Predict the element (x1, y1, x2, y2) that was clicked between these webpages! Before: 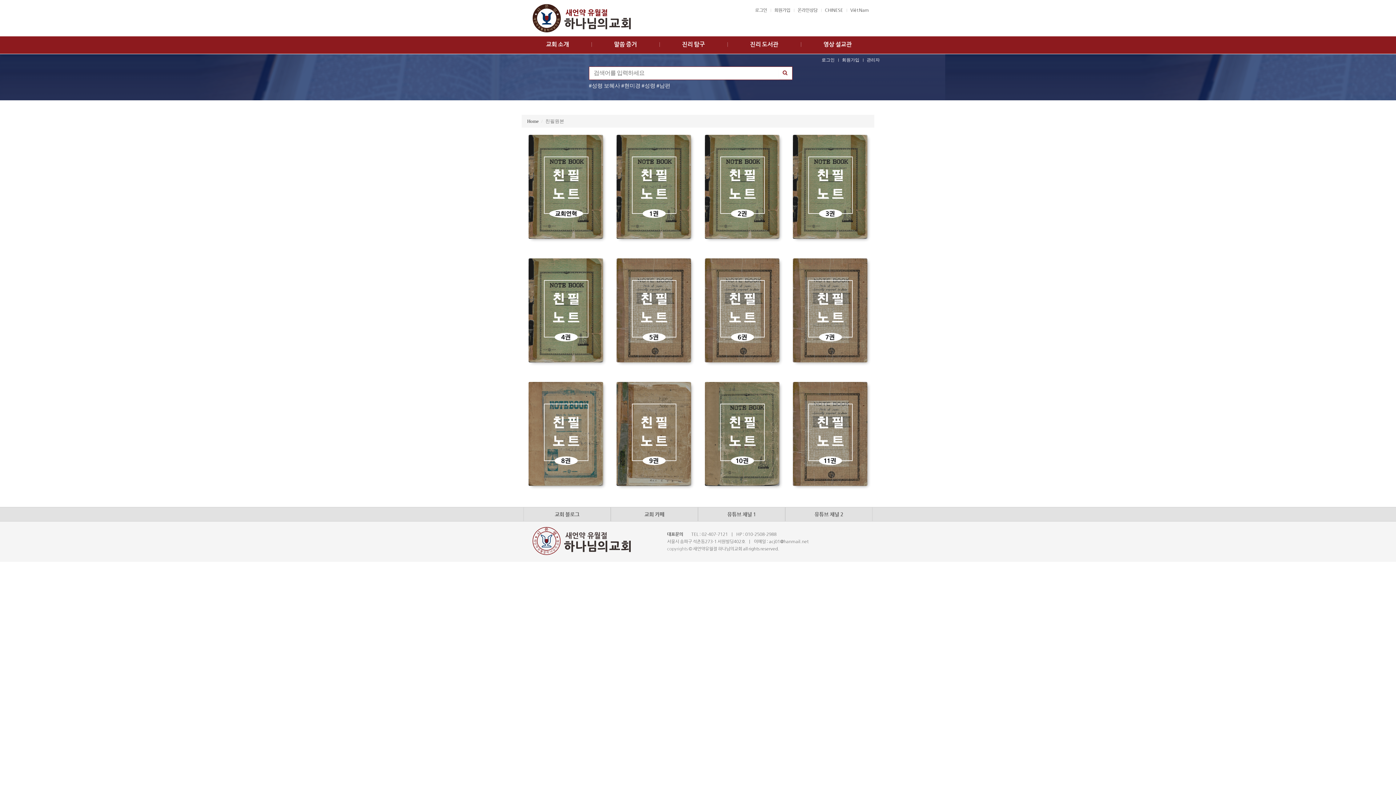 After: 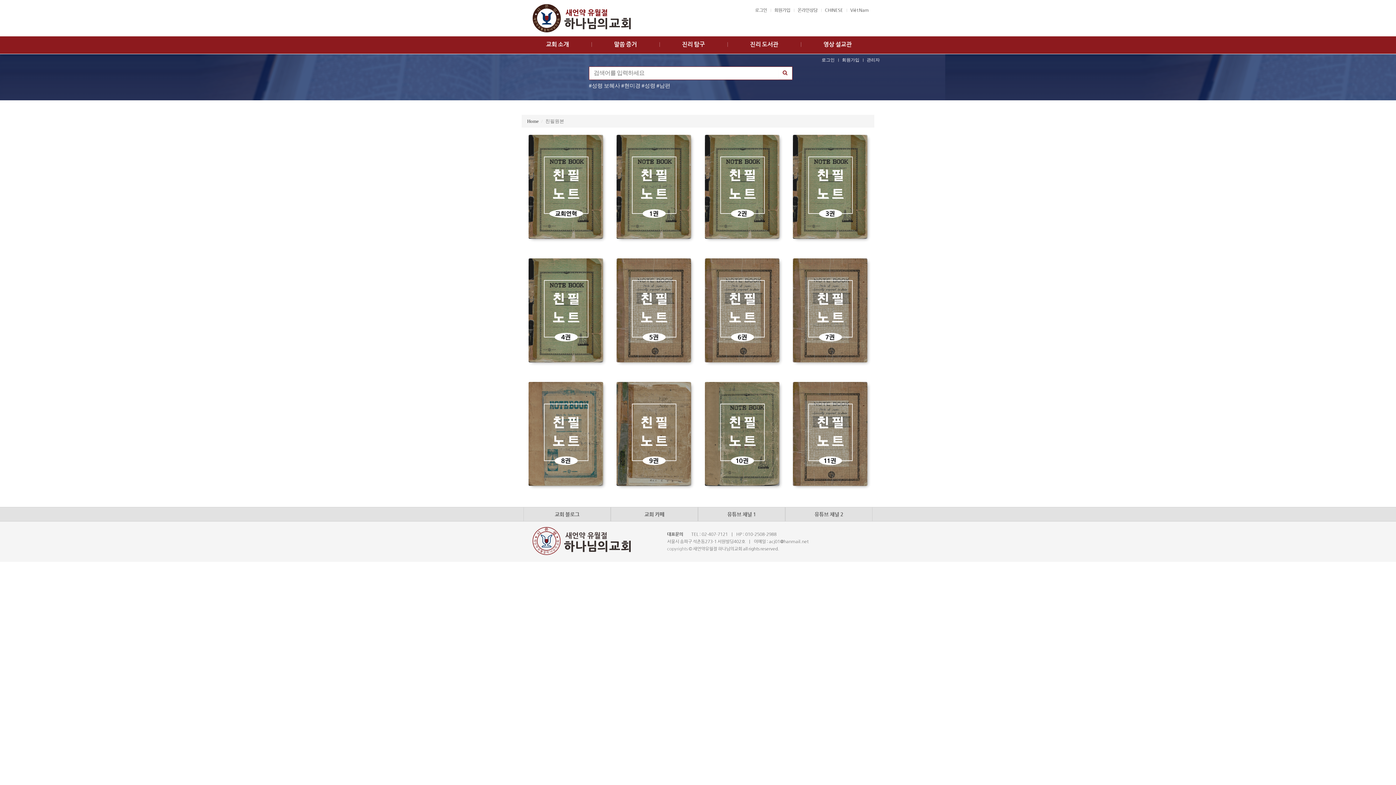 Action: bbox: (610, 507, 698, 521) label: 교회 카페